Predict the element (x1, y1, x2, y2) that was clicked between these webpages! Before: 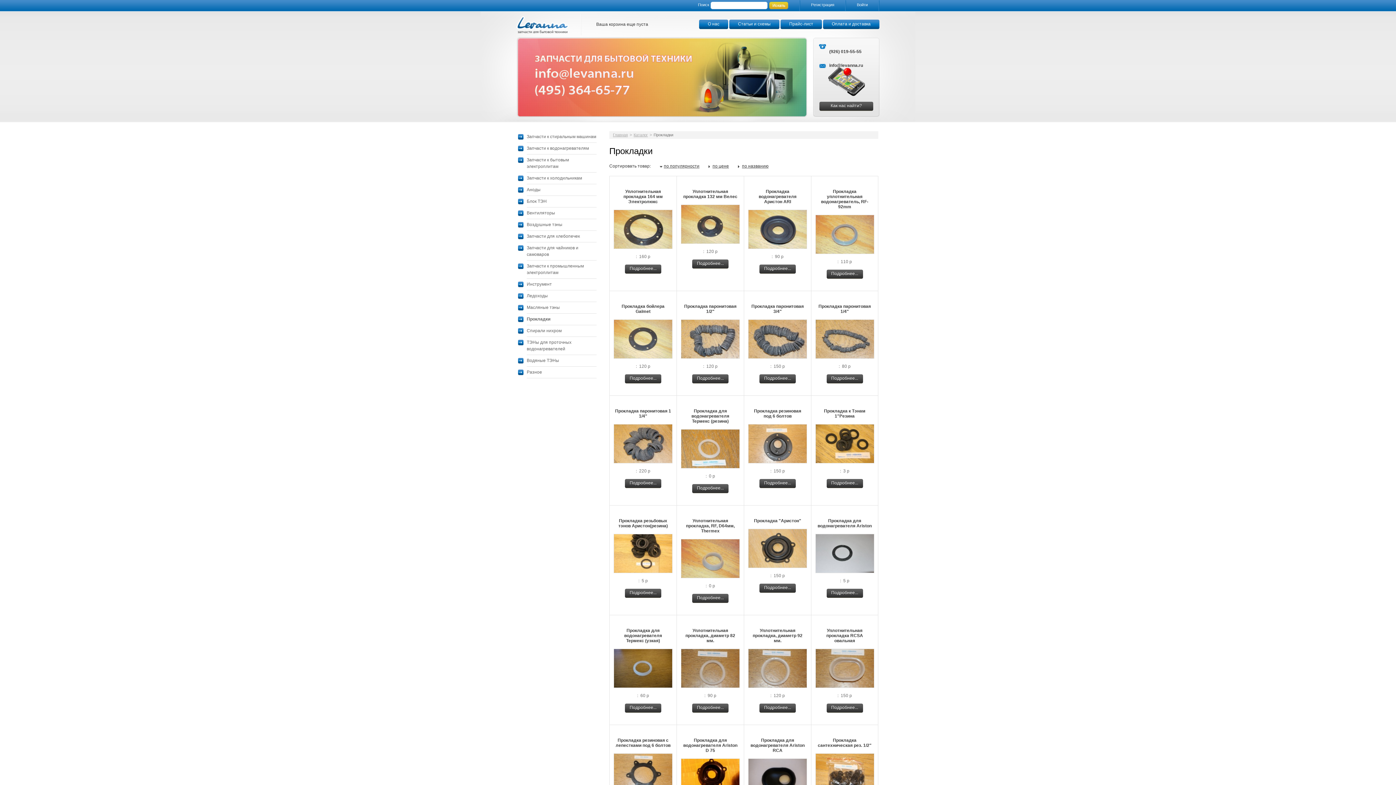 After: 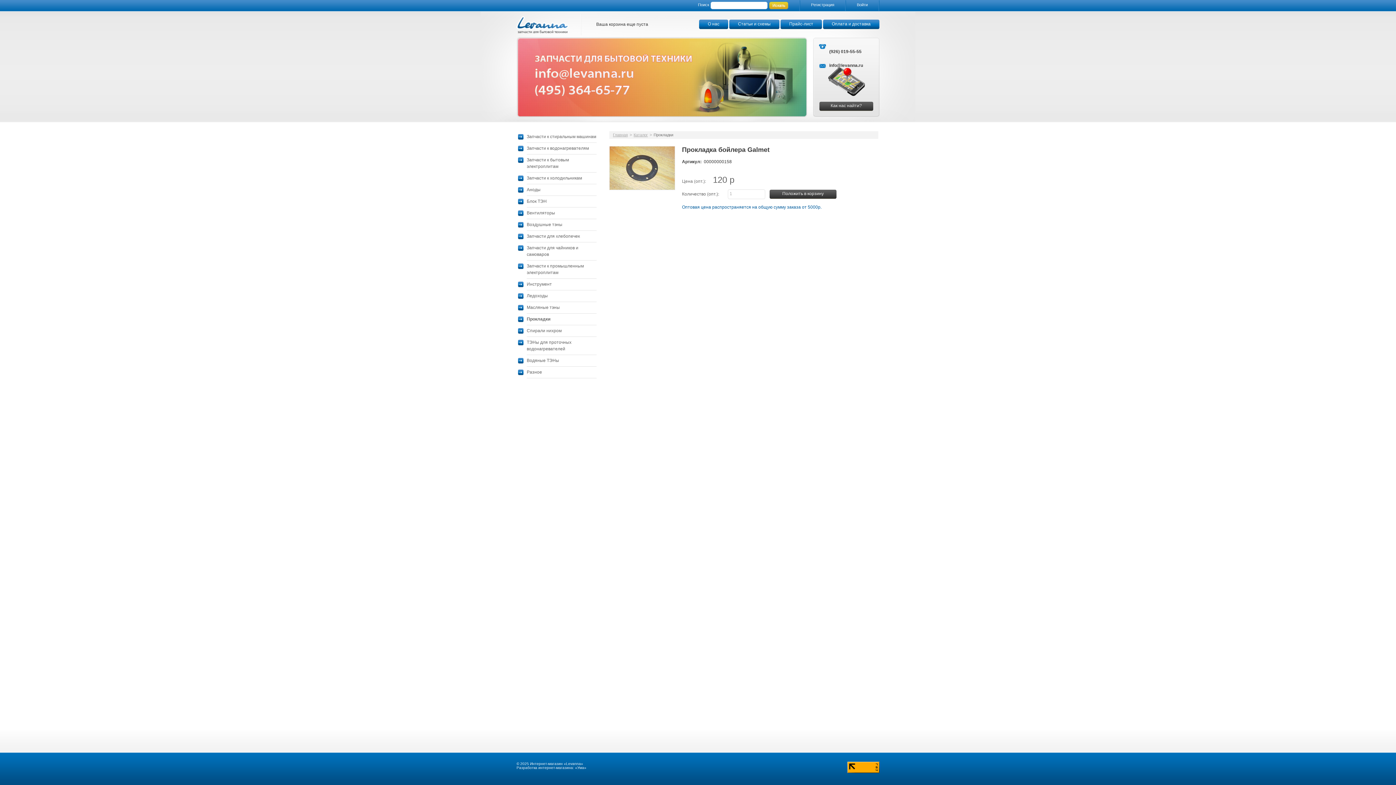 Action: label: Прокладка бойлера Galmet bbox: (621, 304, 664, 314)